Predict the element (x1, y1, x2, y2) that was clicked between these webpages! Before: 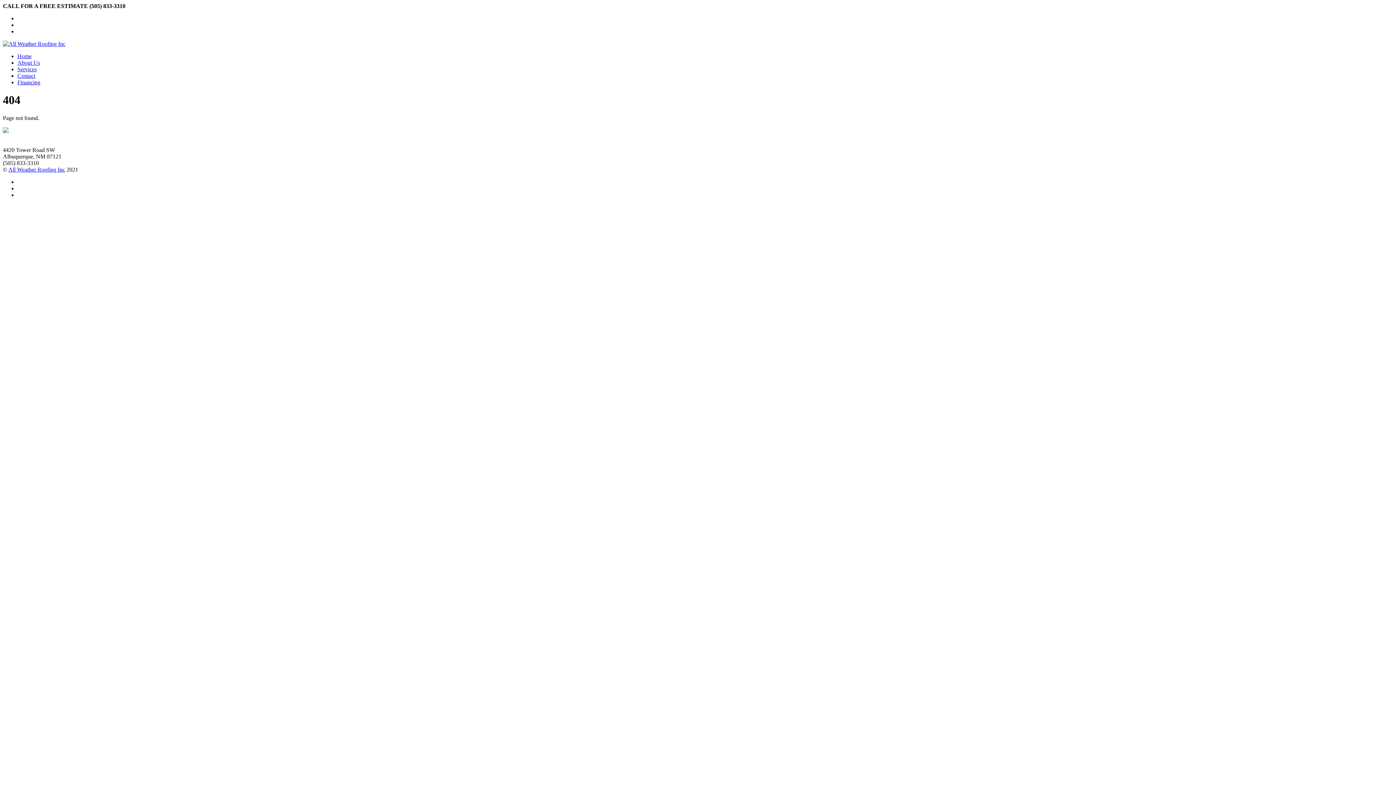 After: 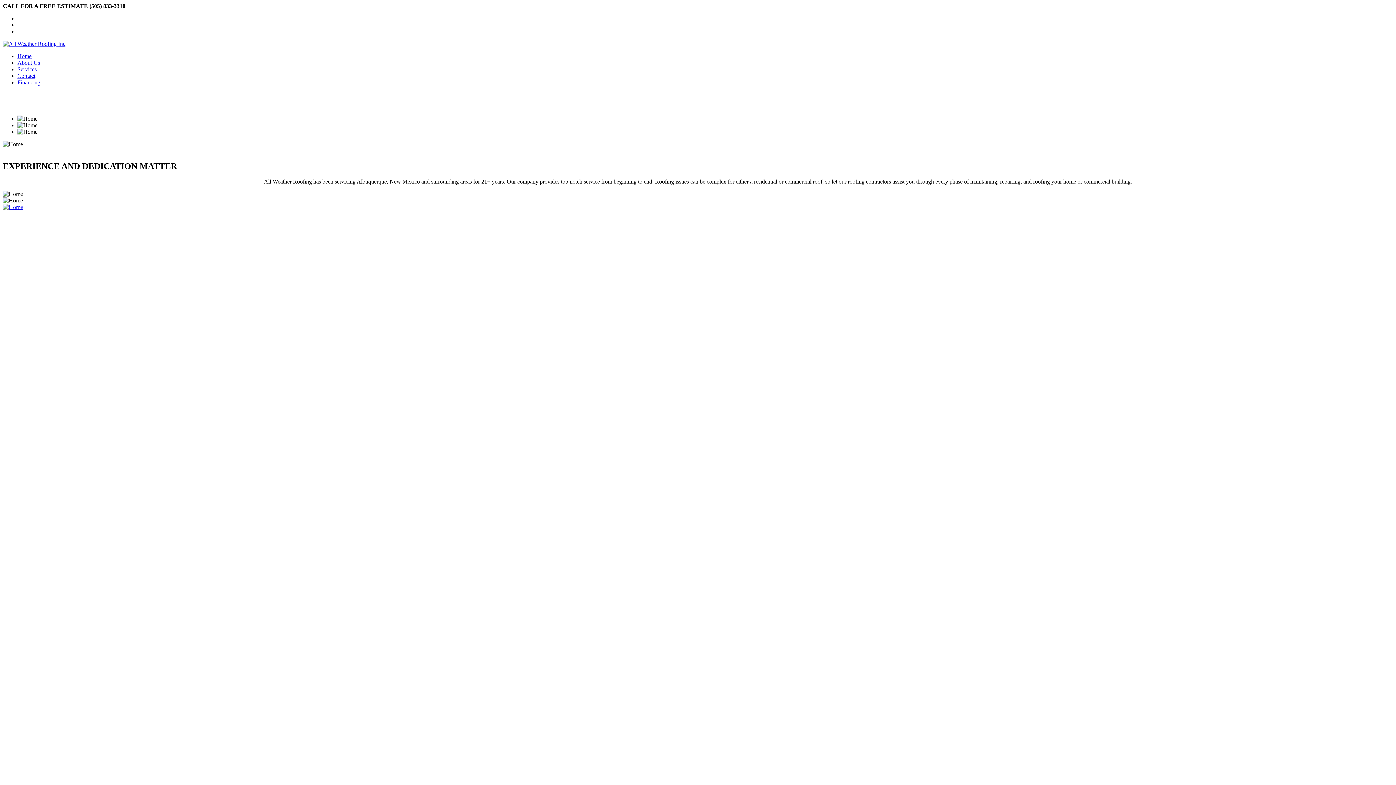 Action: bbox: (2, 40, 65, 46)